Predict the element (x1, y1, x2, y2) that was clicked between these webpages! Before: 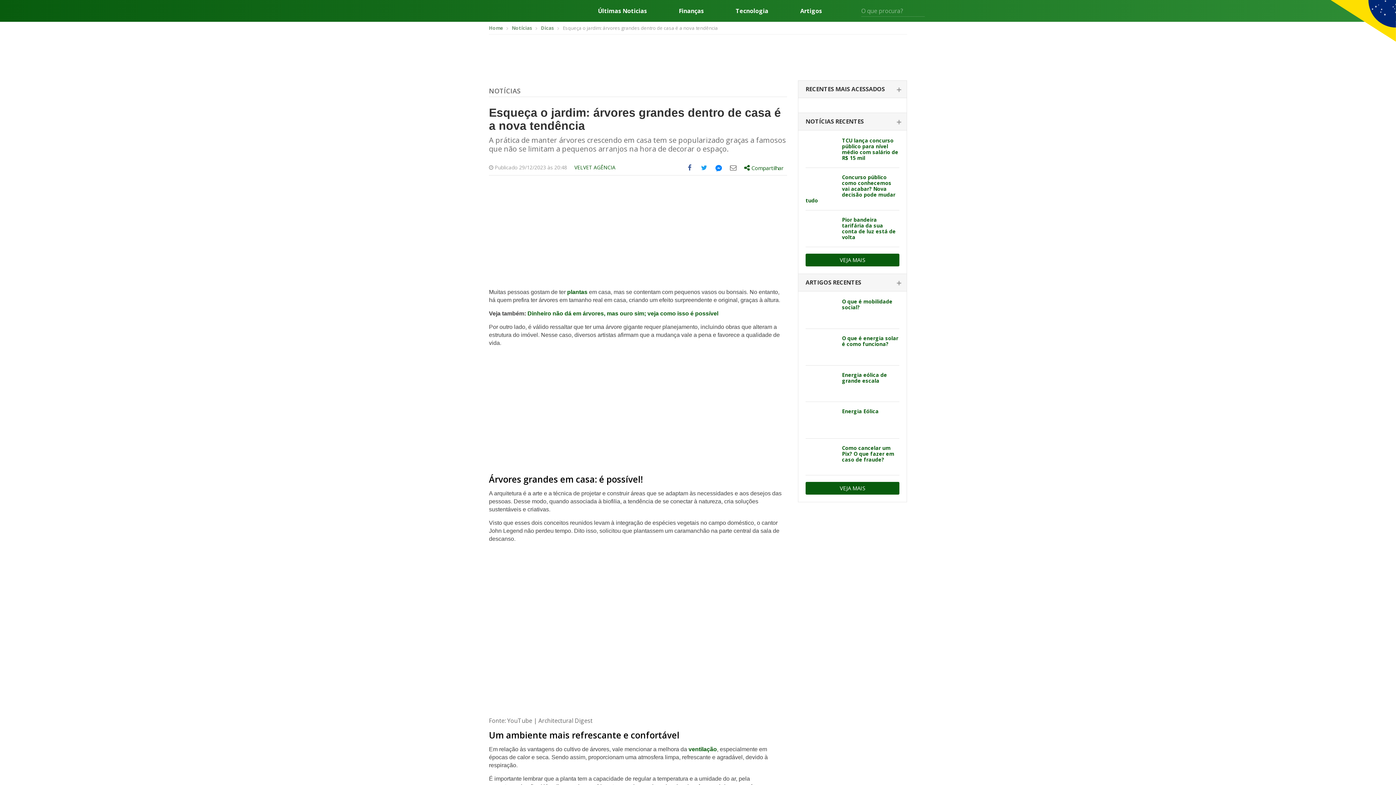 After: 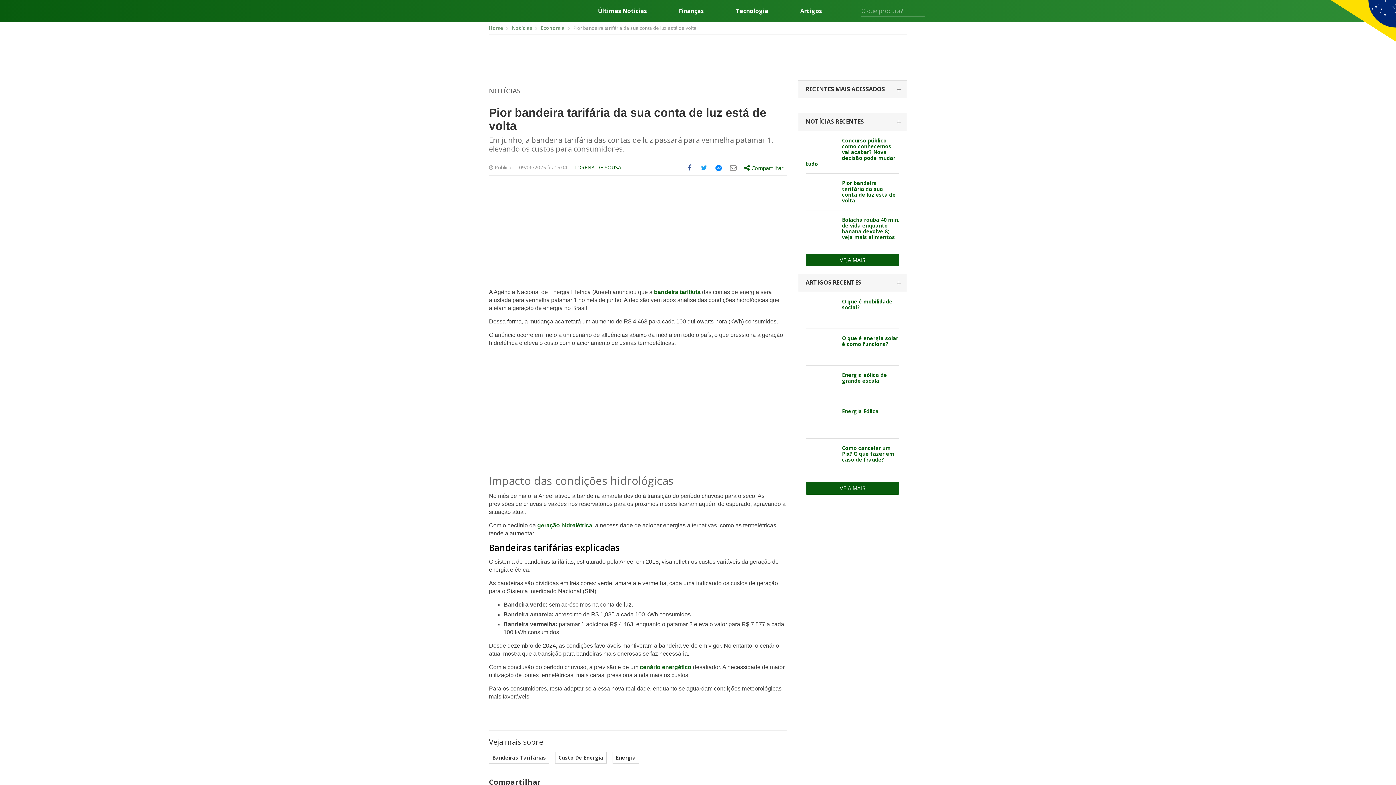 Action: bbox: (805, 217, 836, 240)